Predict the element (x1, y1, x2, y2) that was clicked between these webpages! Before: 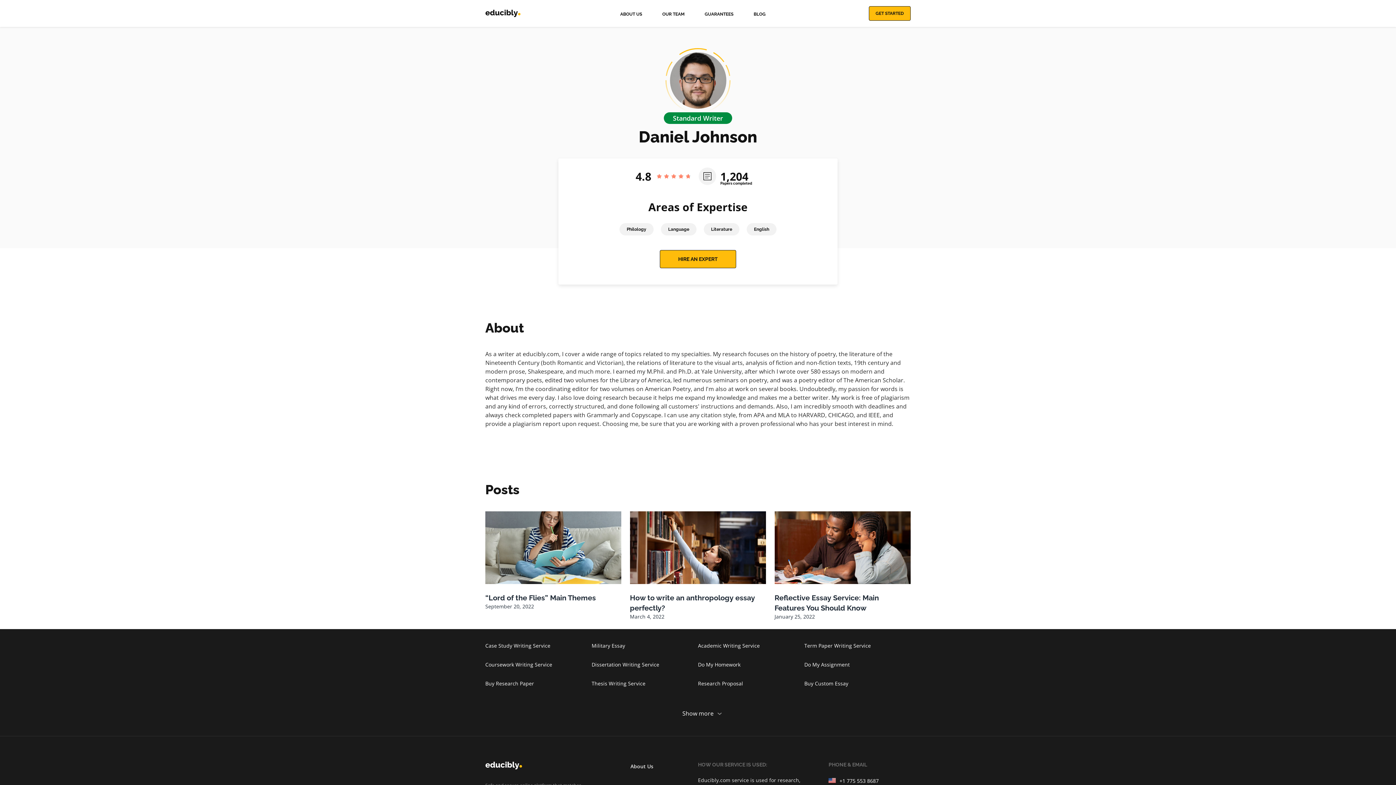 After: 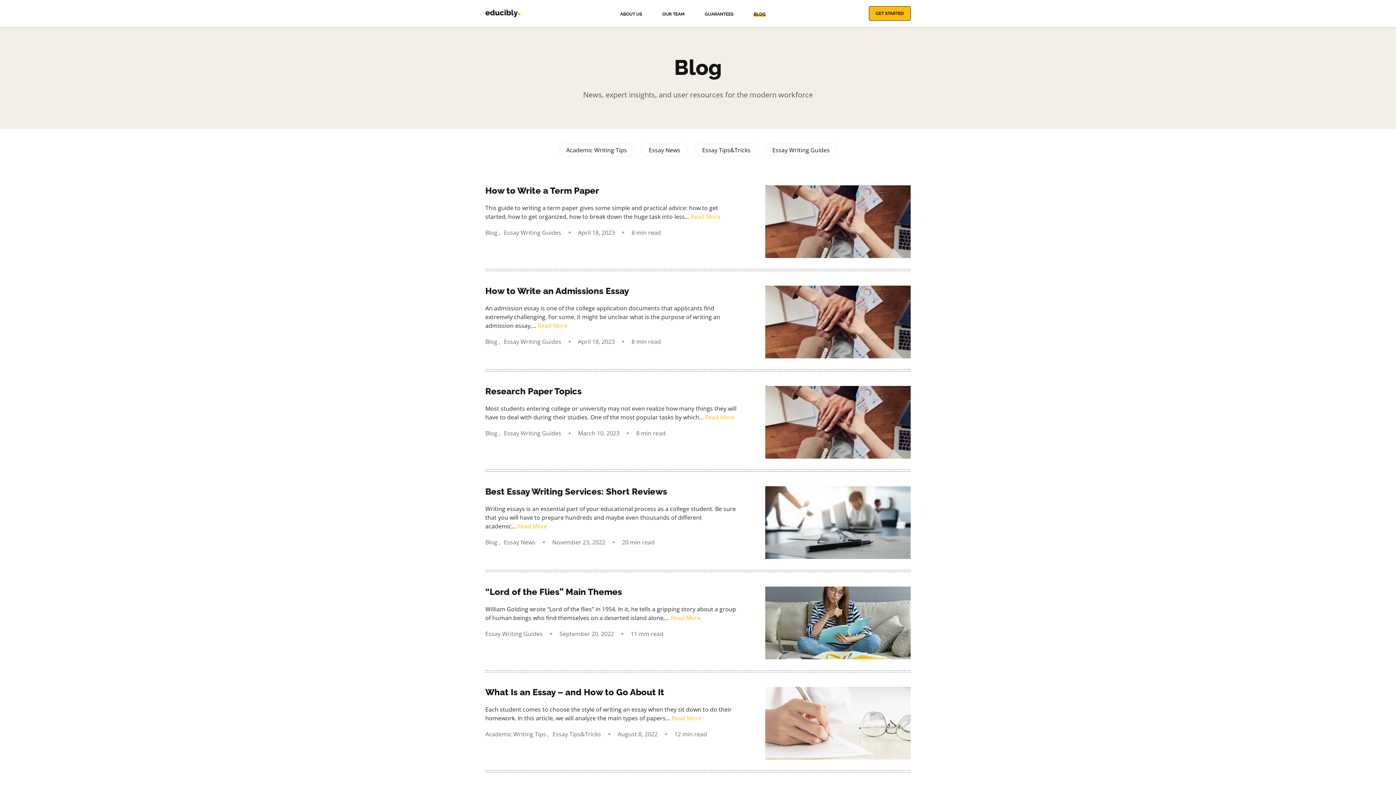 Action: label: BLOG bbox: (753, 11, 765, 16)